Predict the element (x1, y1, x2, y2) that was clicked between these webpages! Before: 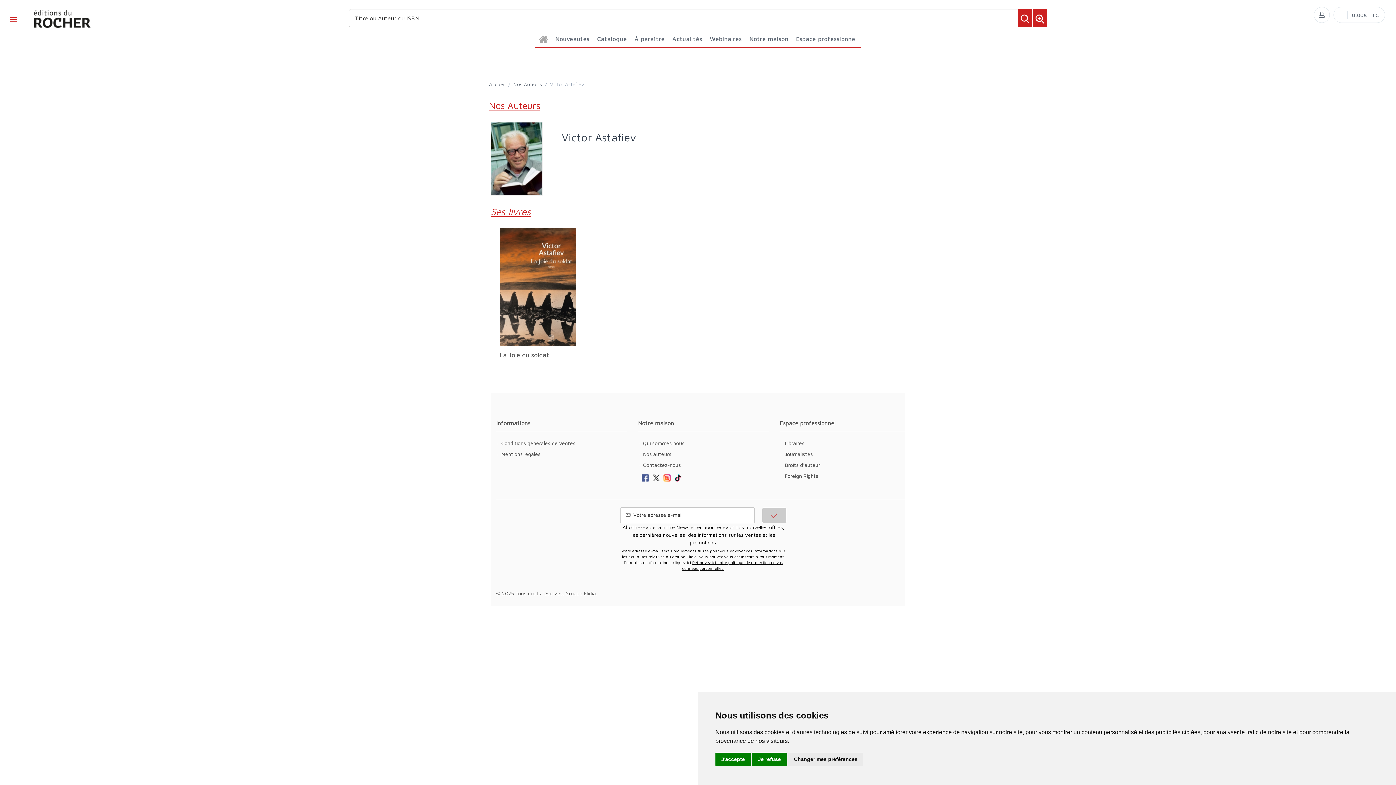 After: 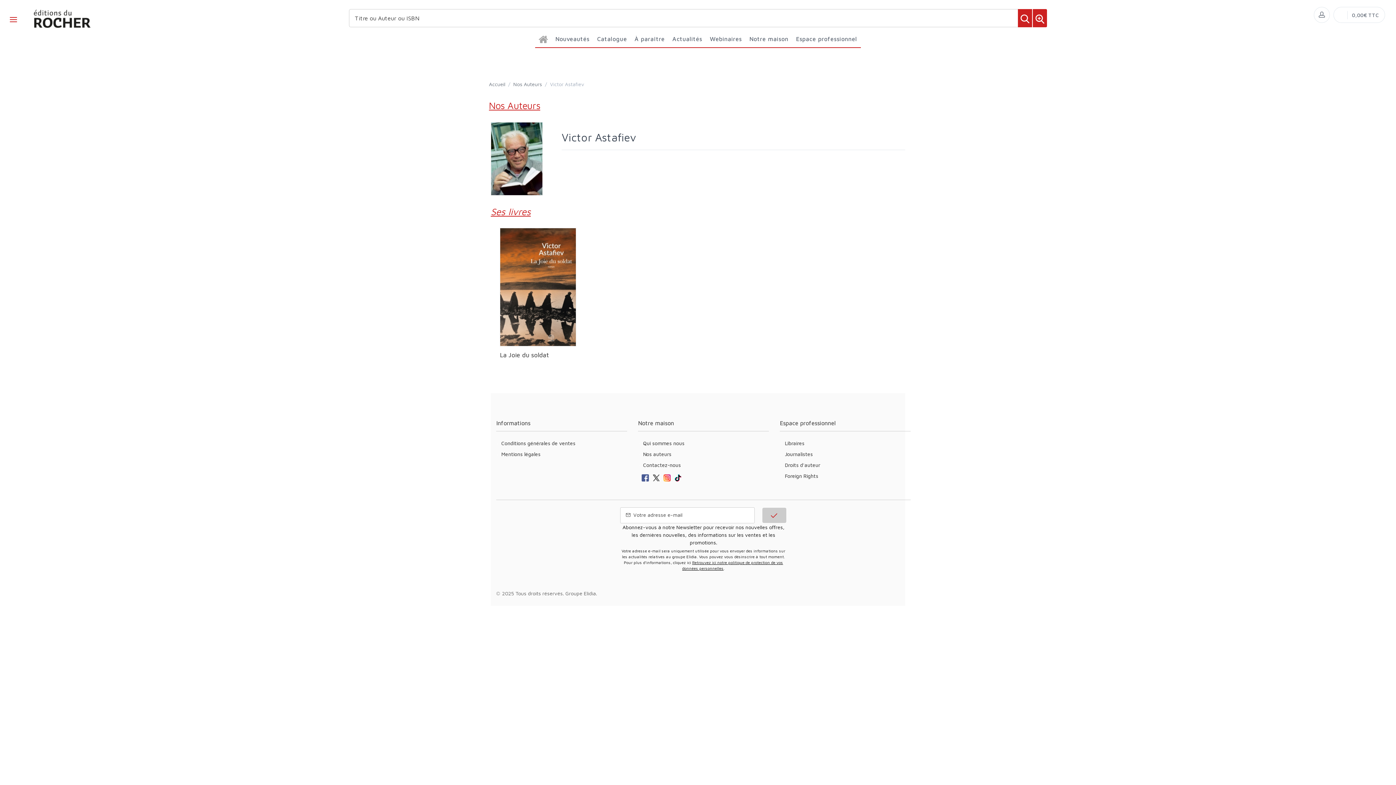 Action: label: J'accepte bbox: (715, 753, 750, 766)